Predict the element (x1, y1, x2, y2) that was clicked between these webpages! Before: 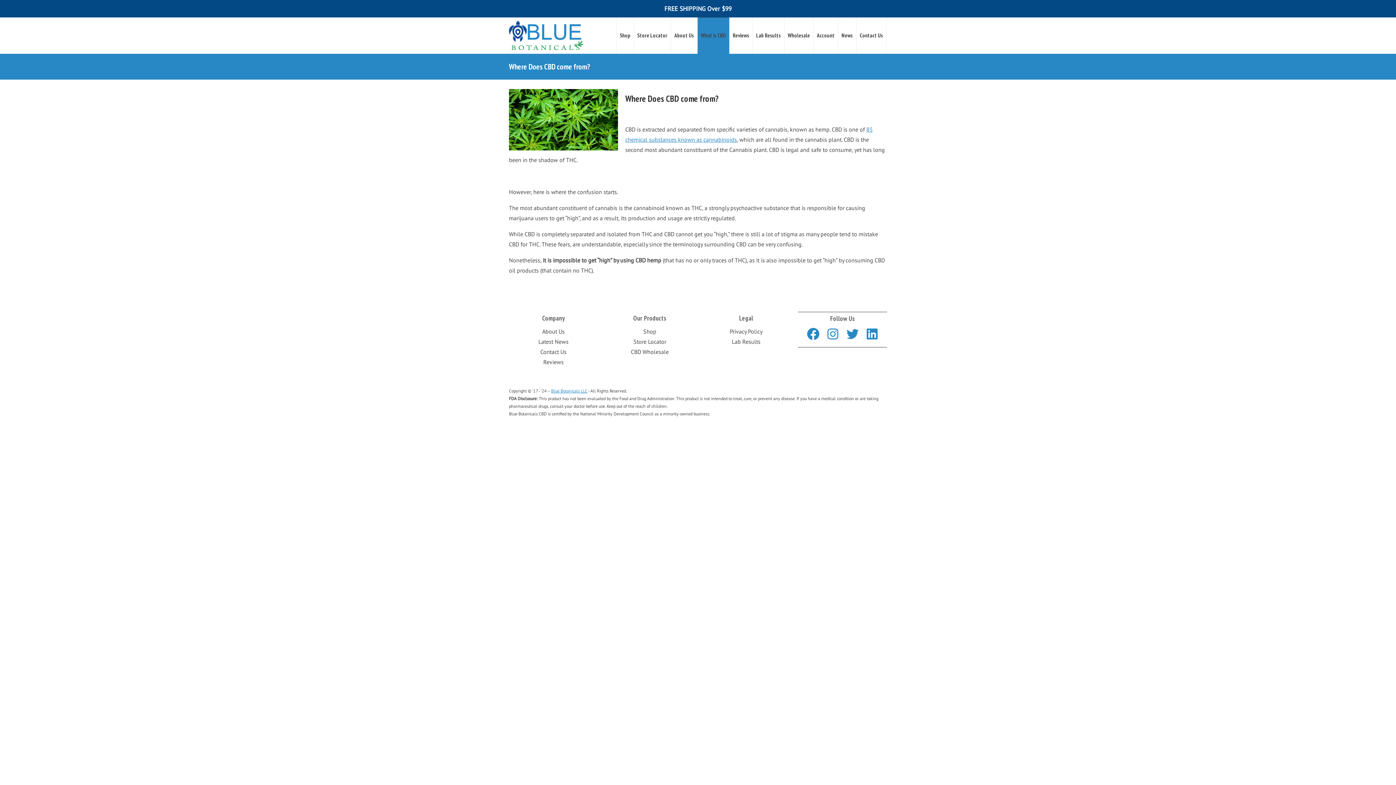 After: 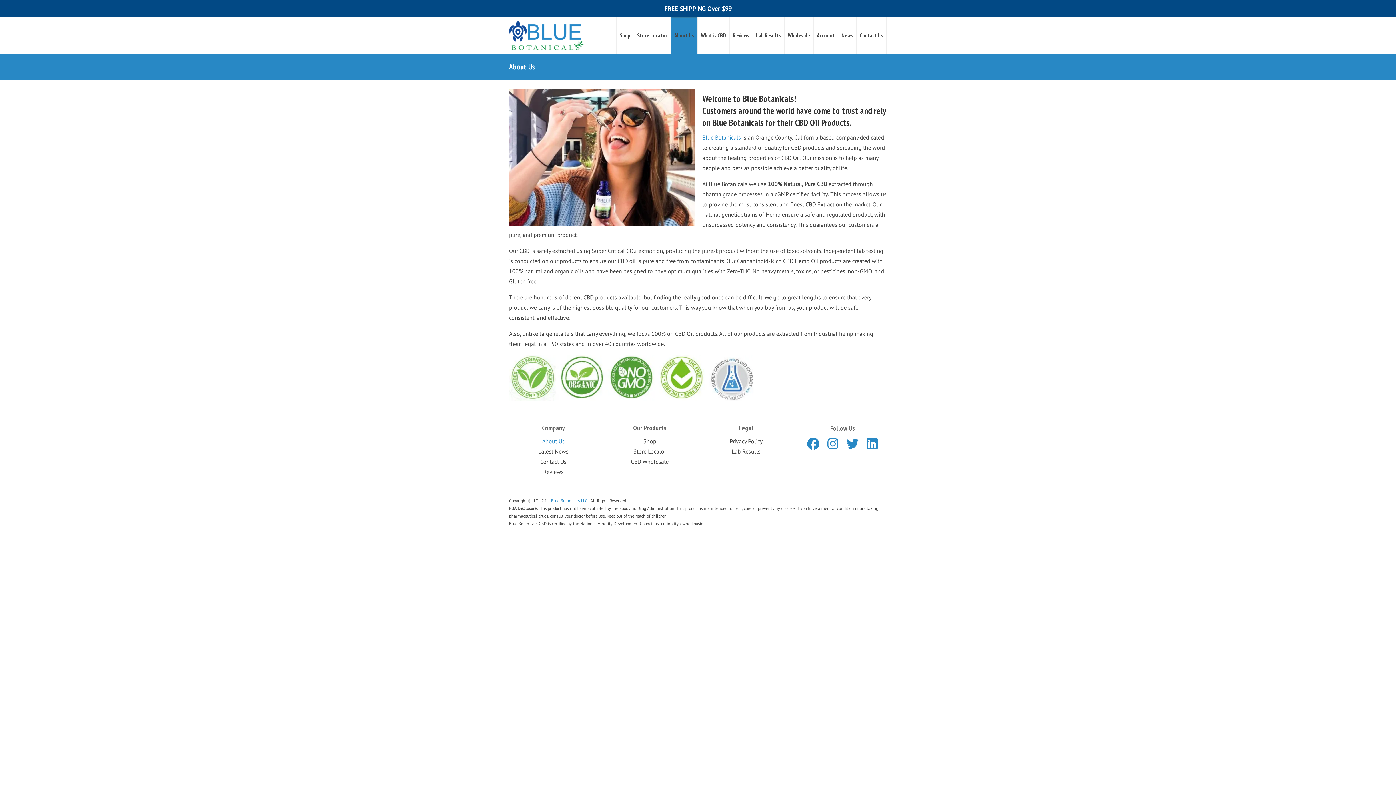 Action: label: About Us bbox: (671, 17, 697, 53)